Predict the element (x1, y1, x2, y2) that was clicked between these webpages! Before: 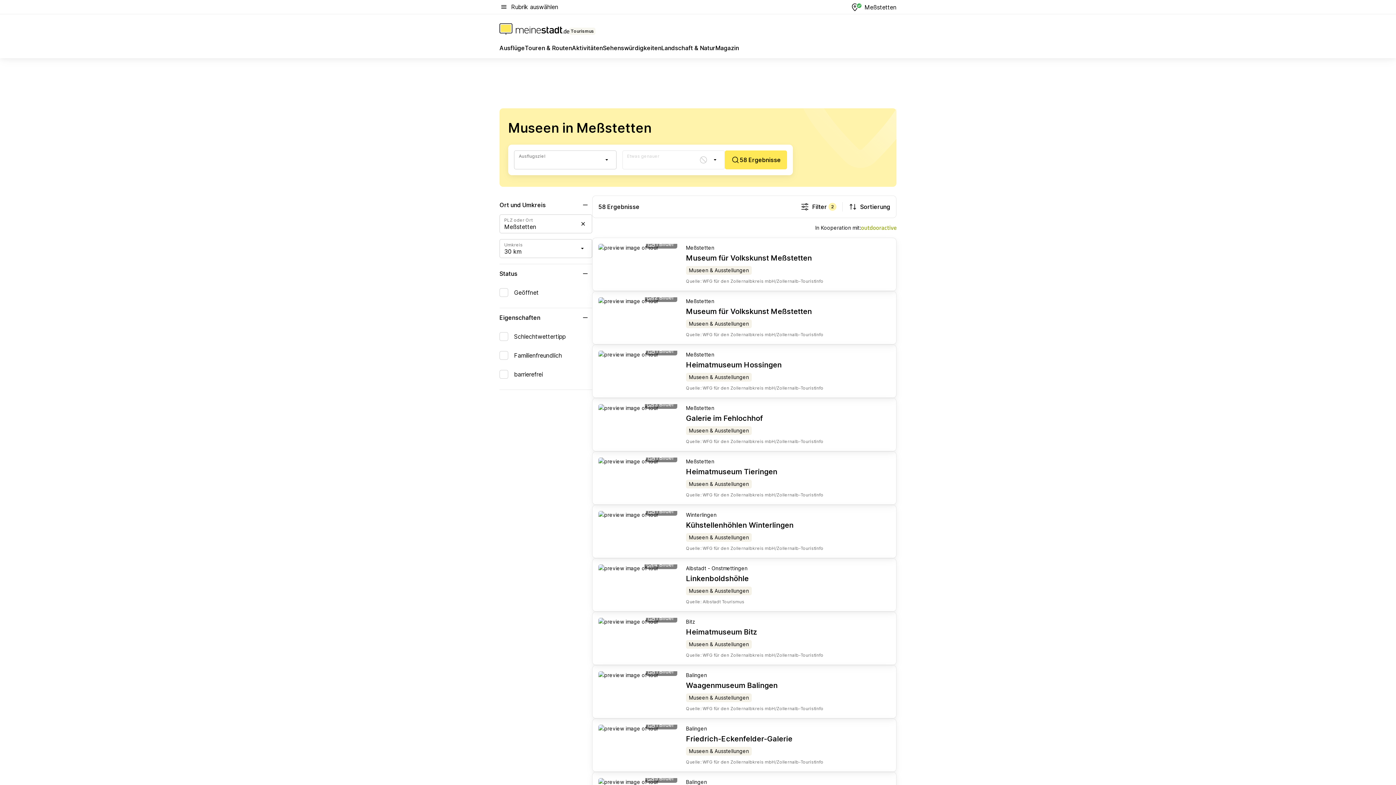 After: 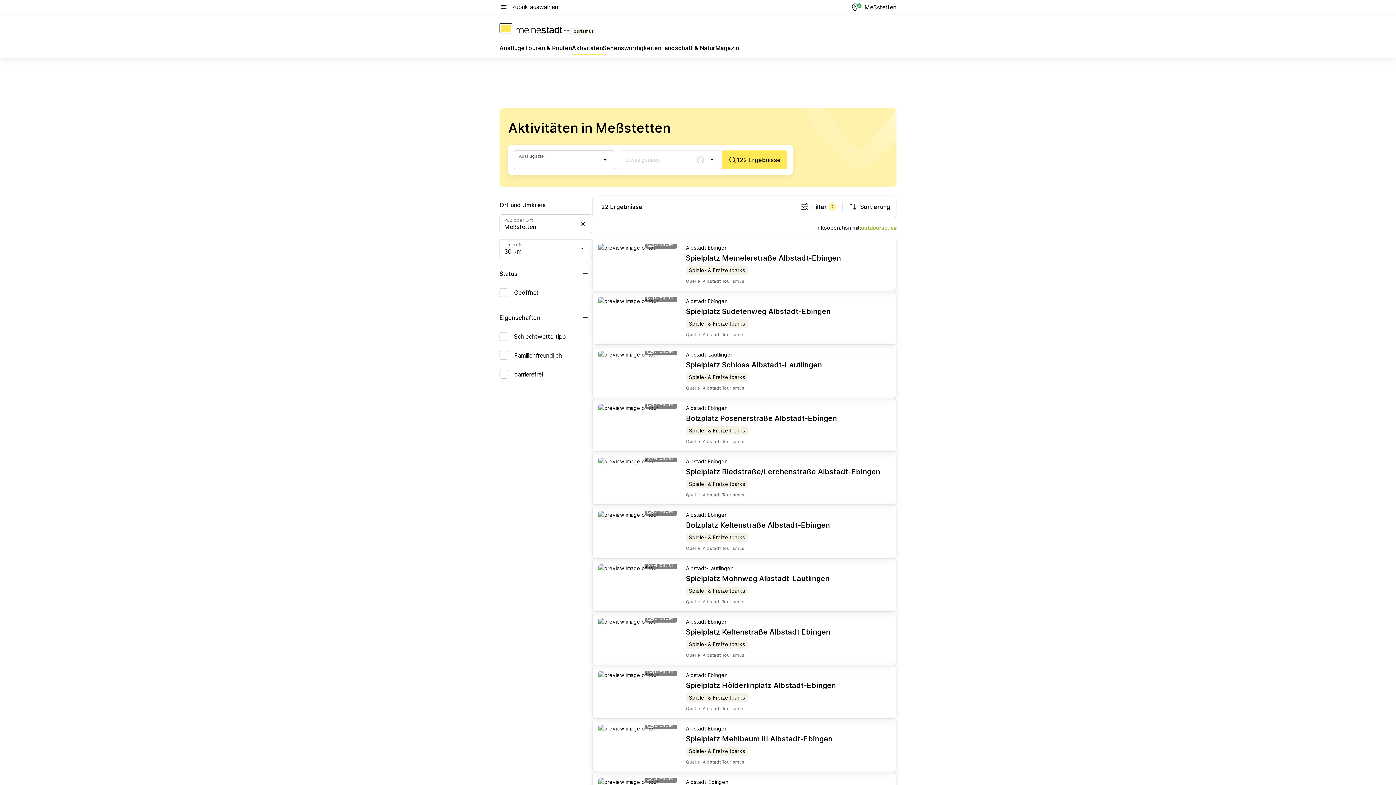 Action: label: Aktivitäten bbox: (572, 43, 603, 55)